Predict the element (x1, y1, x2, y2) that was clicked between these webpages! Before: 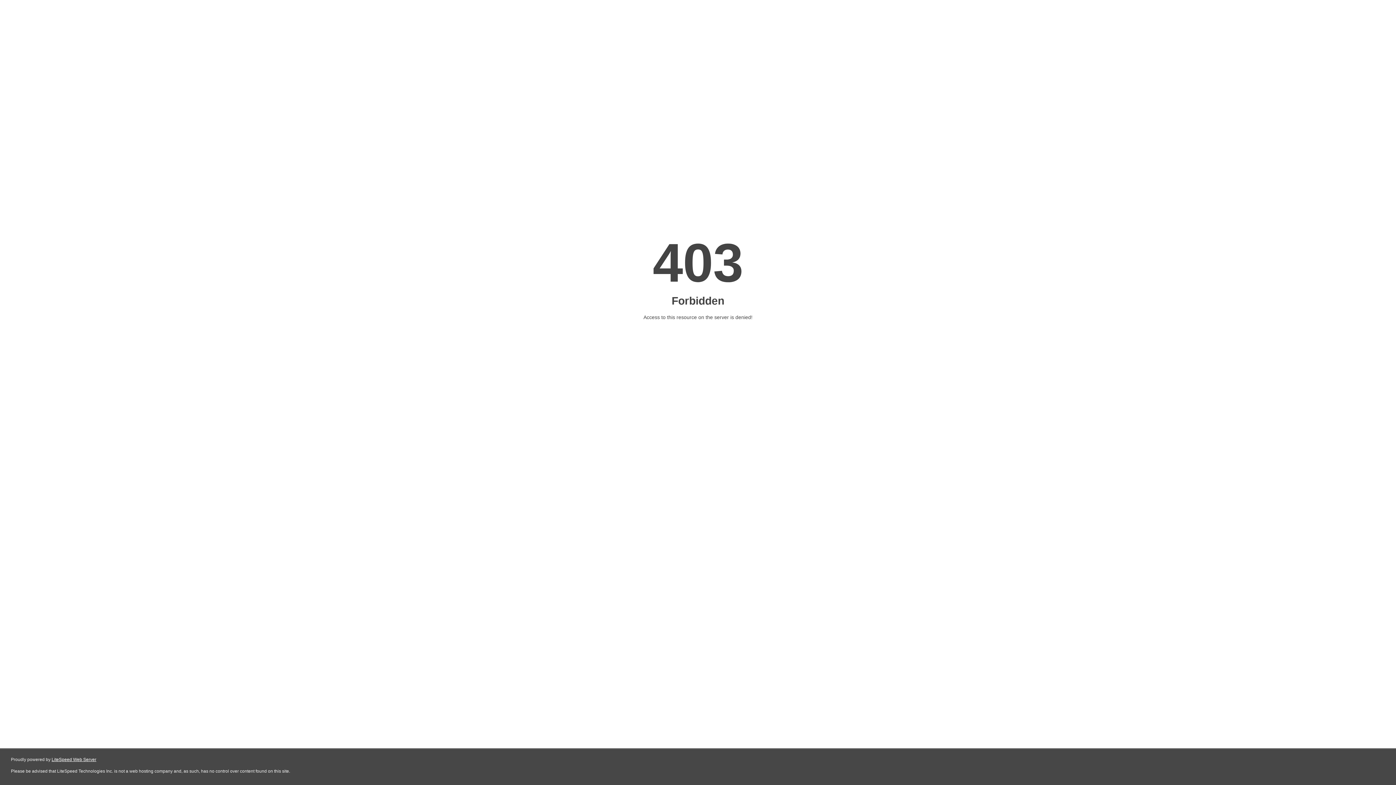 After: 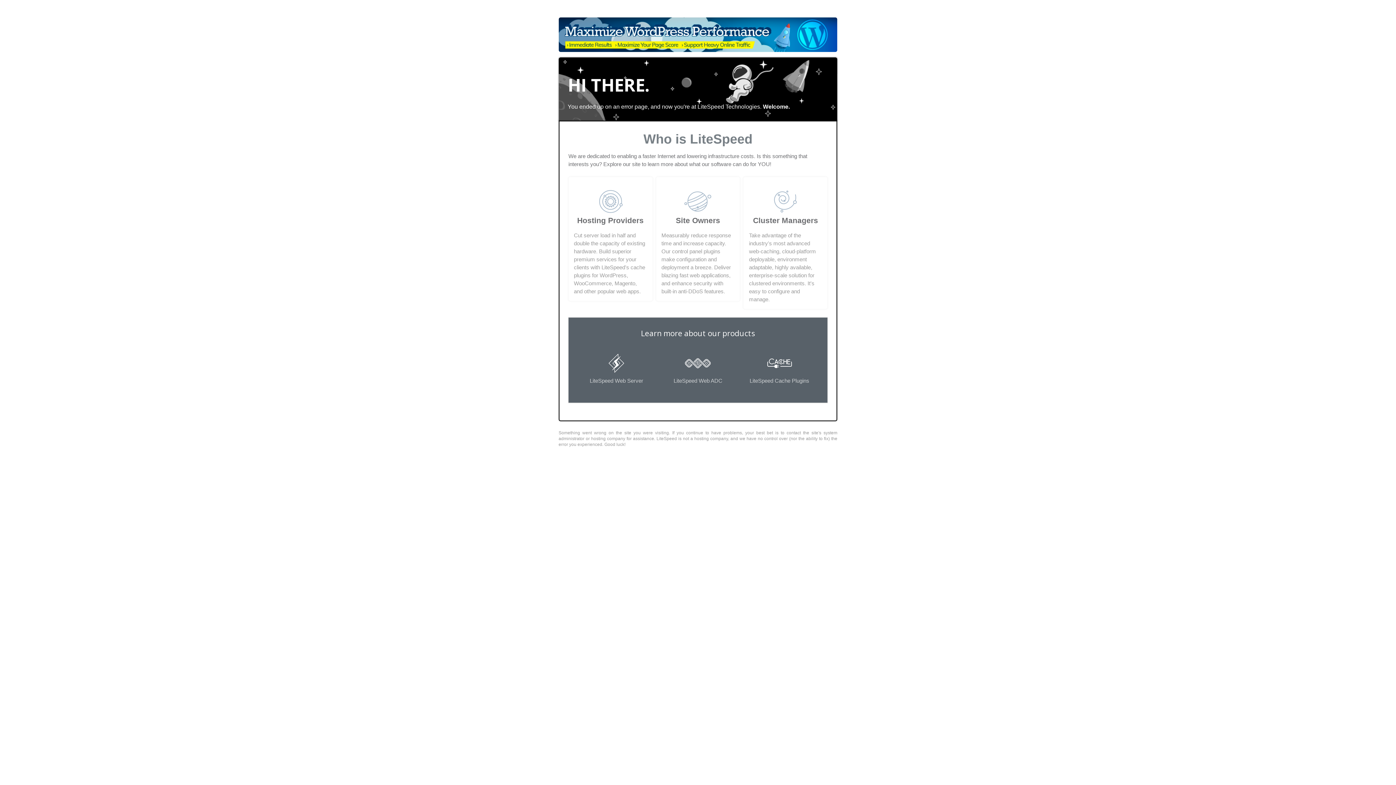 Action: bbox: (51, 757, 96, 762) label: LiteSpeed Web Server